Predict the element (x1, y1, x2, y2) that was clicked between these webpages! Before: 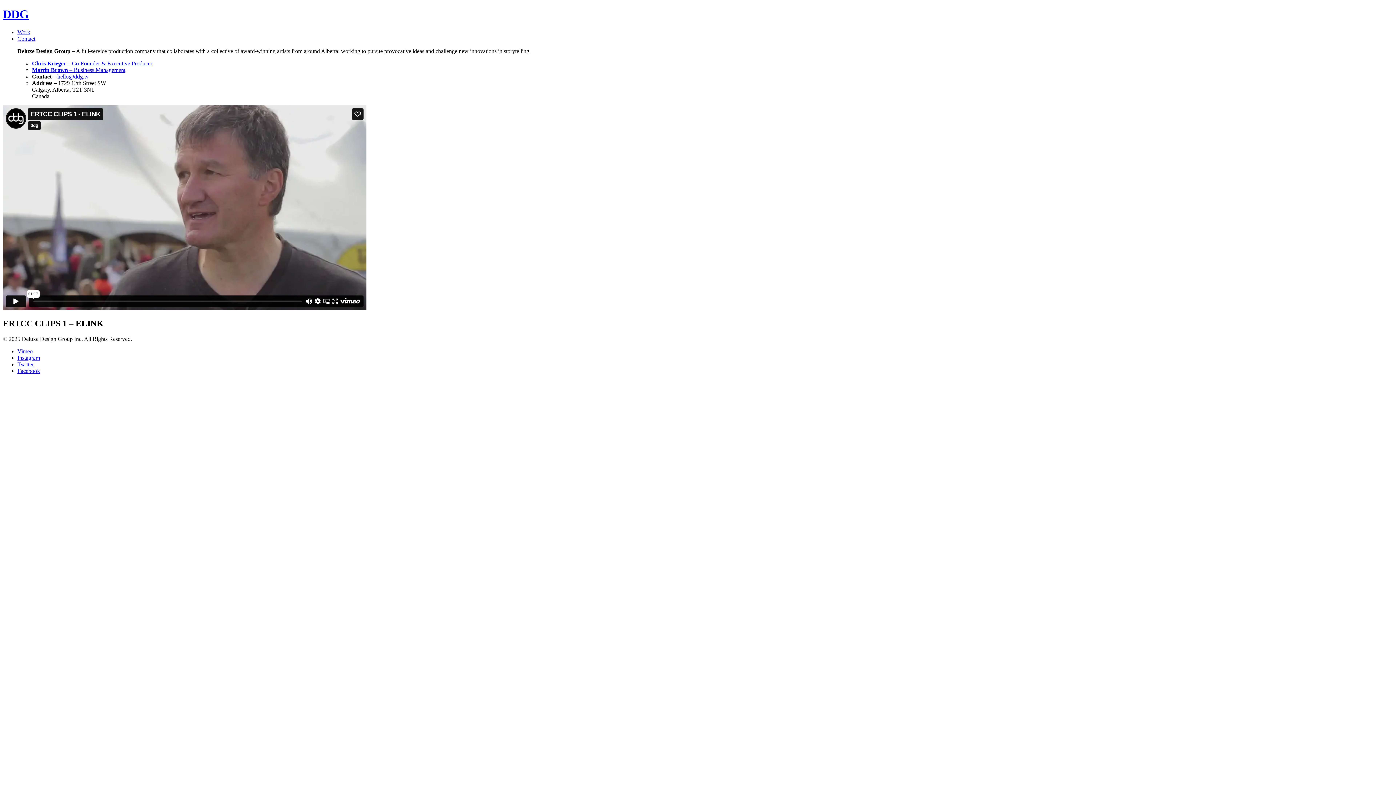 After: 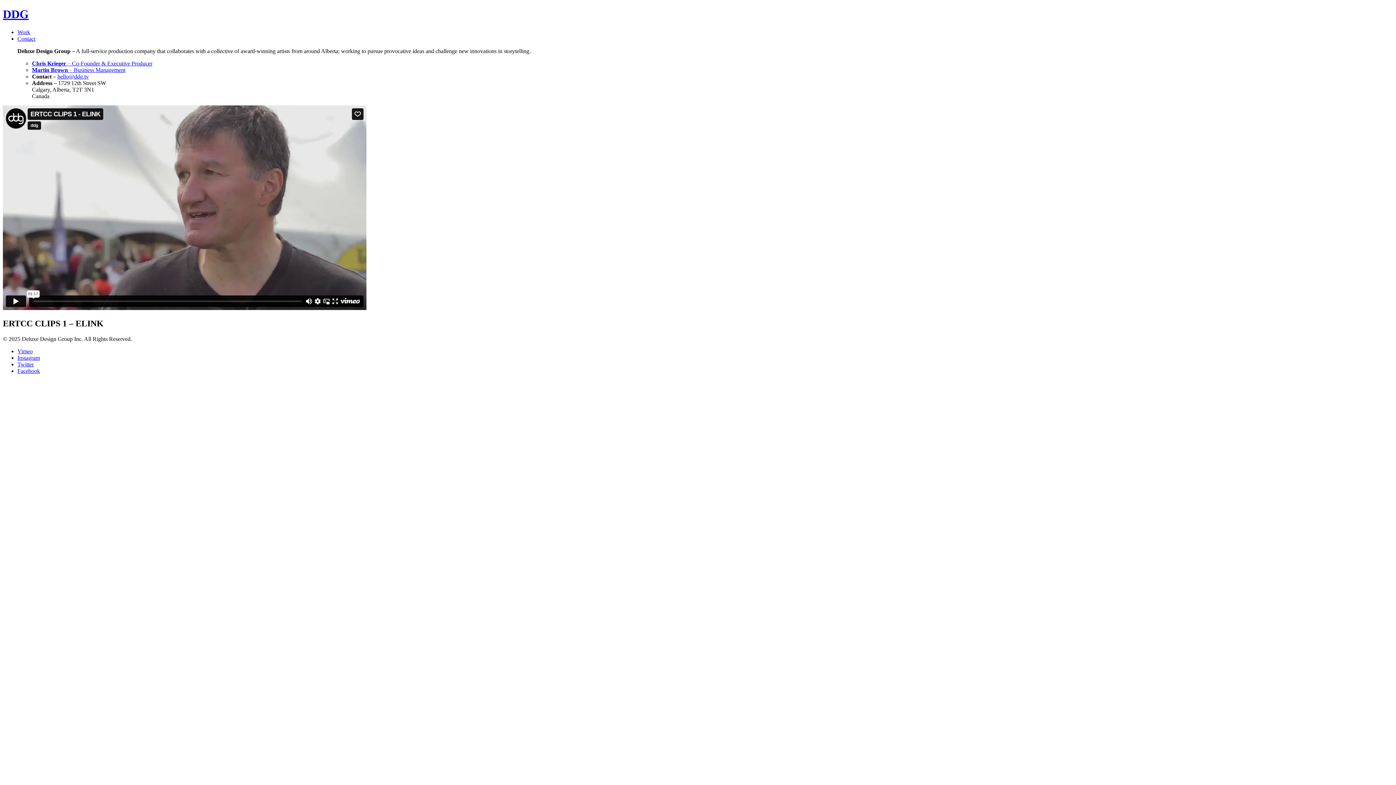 Action: bbox: (17, 35, 35, 41) label: Contact